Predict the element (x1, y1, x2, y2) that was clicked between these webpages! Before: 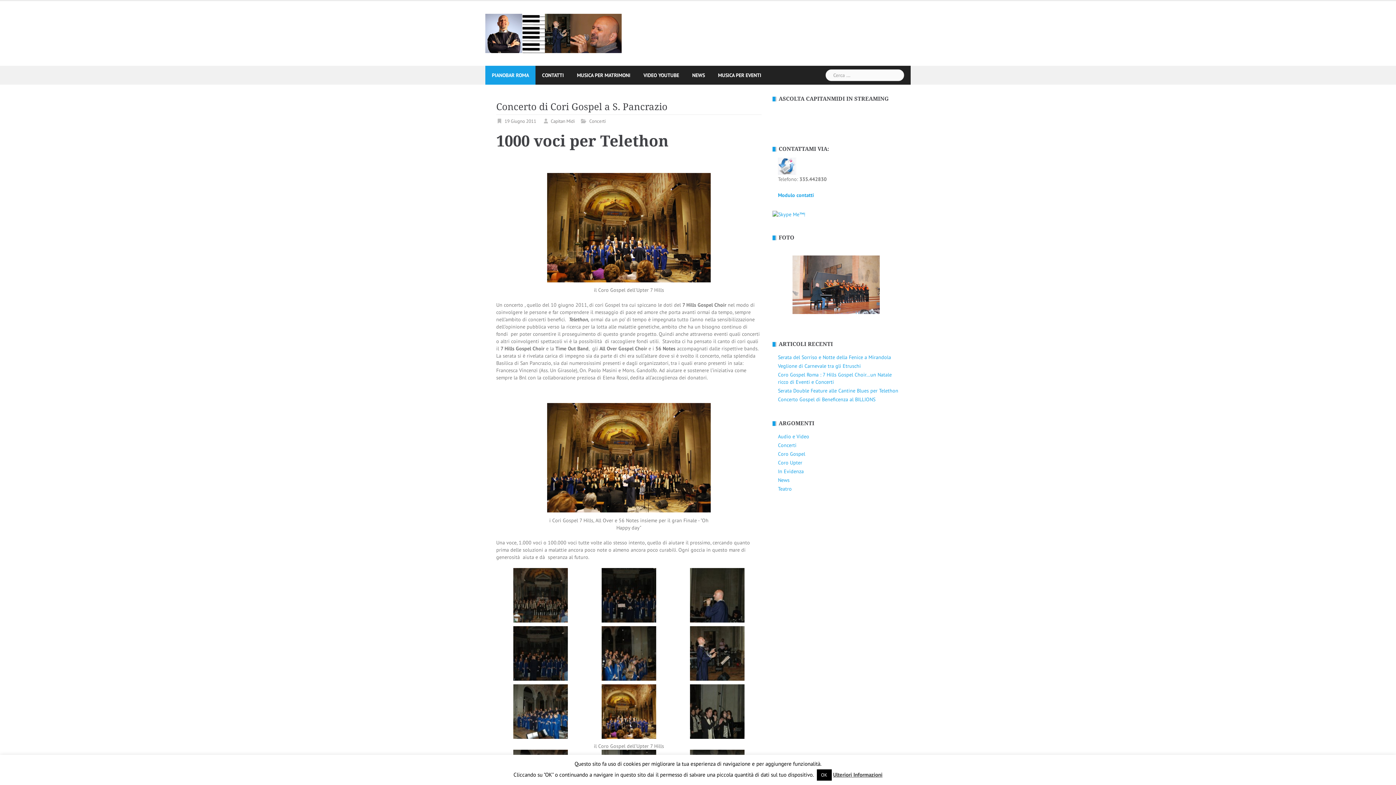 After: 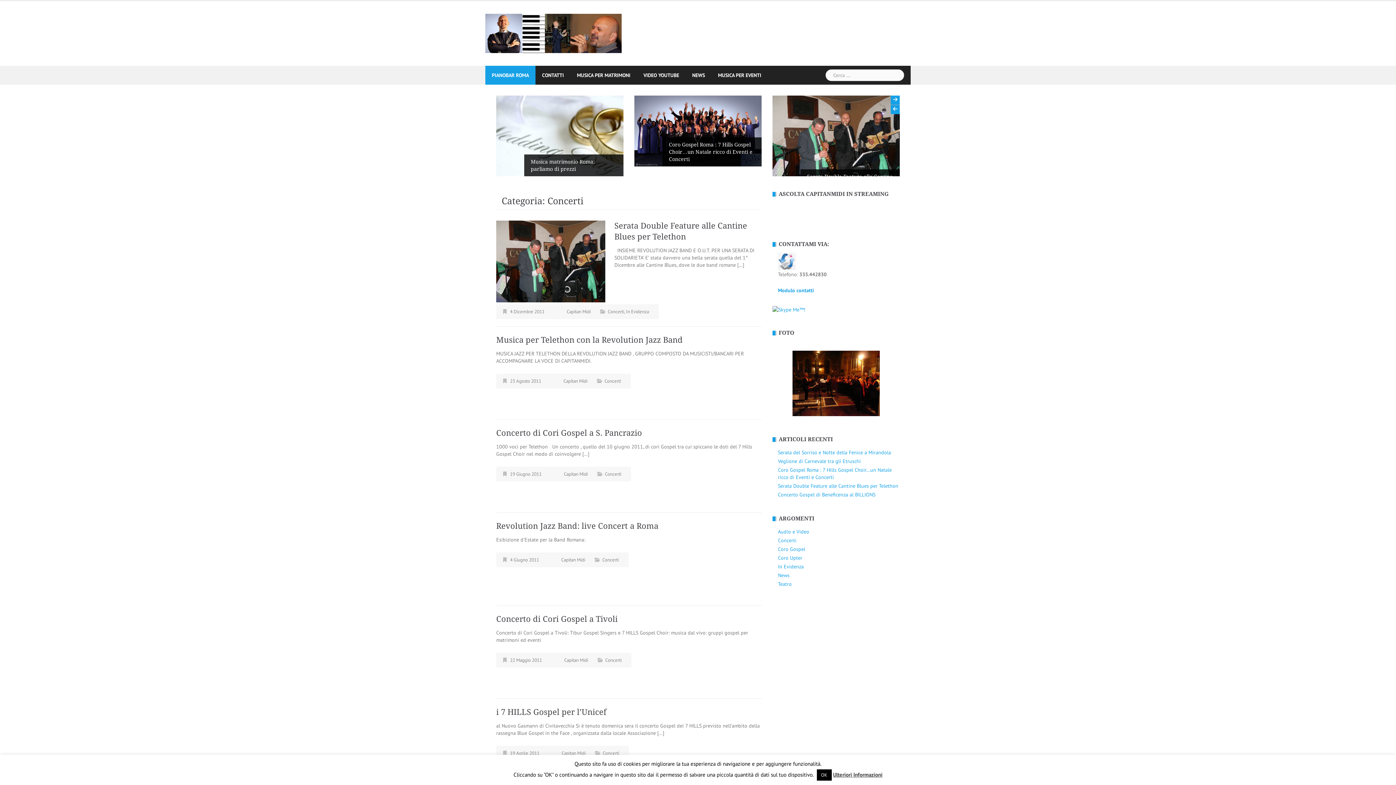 Action: bbox: (778, 442, 796, 448) label: Concerti